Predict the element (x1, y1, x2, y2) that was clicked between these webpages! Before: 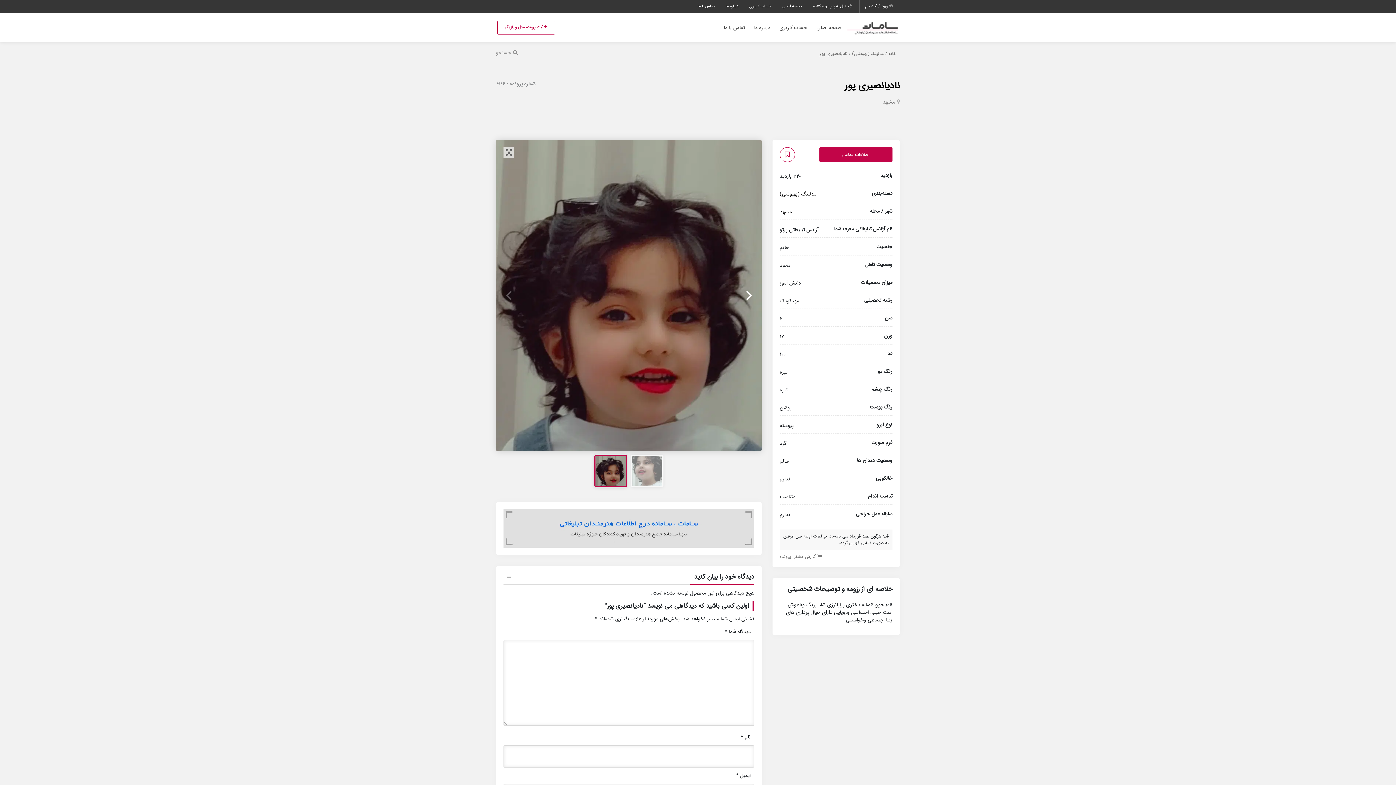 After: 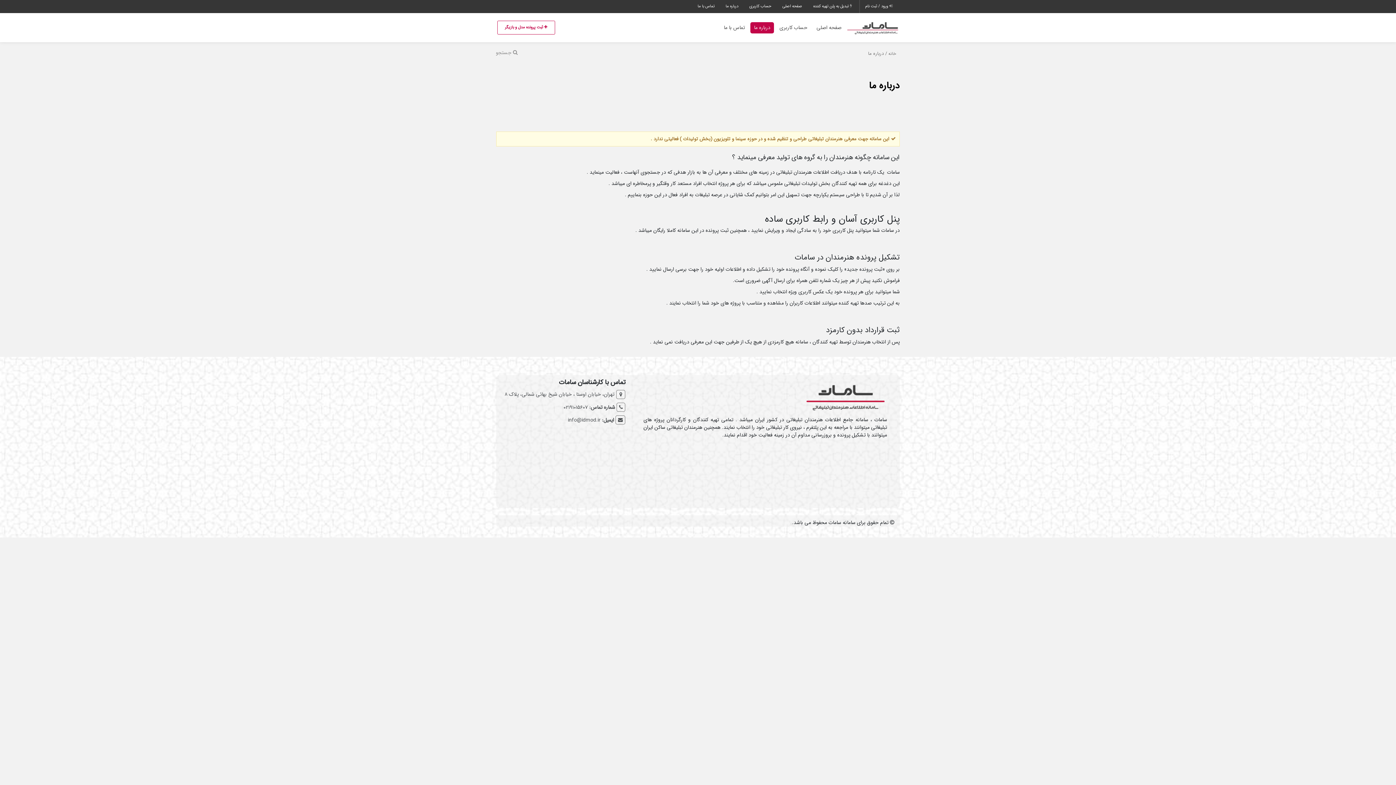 Action: bbox: (750, 22, 774, 33) label: درباره ما